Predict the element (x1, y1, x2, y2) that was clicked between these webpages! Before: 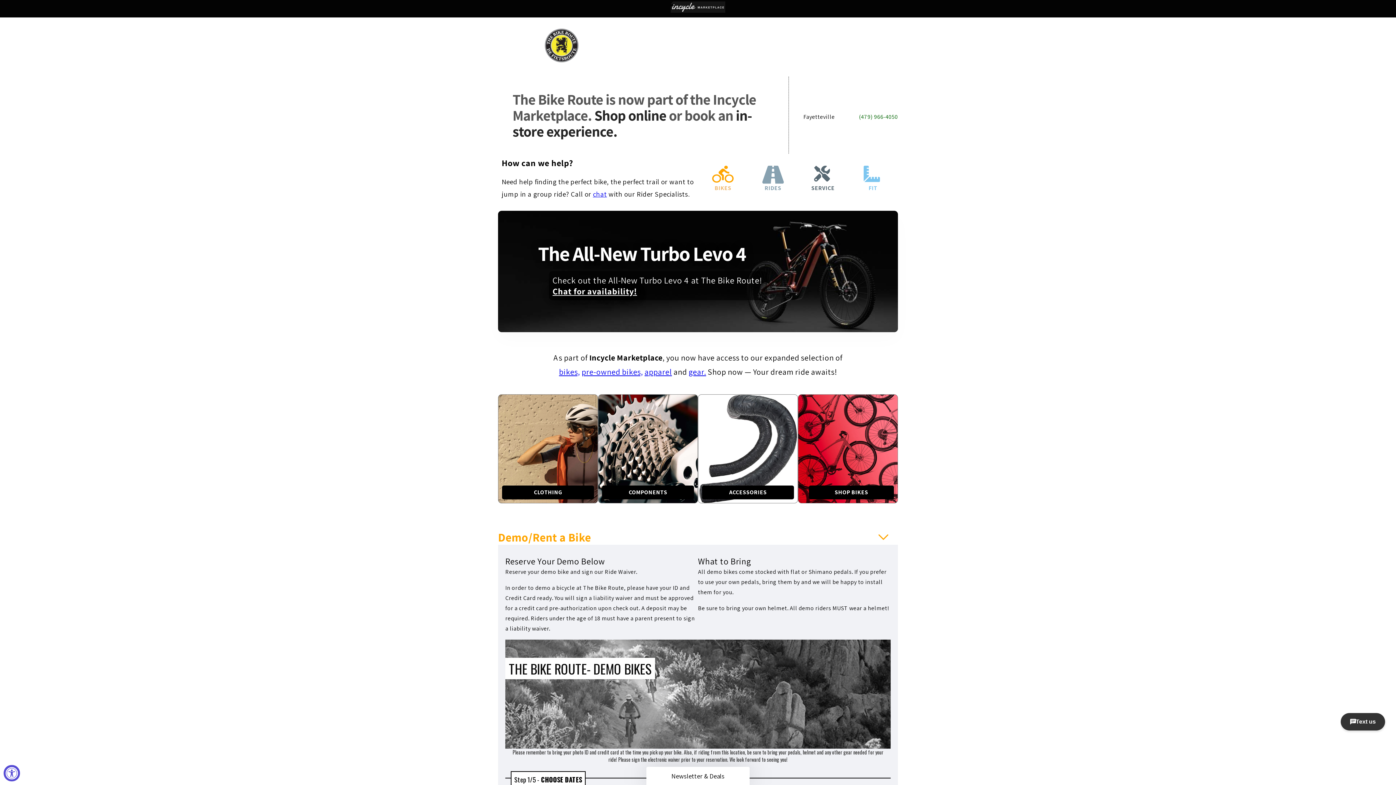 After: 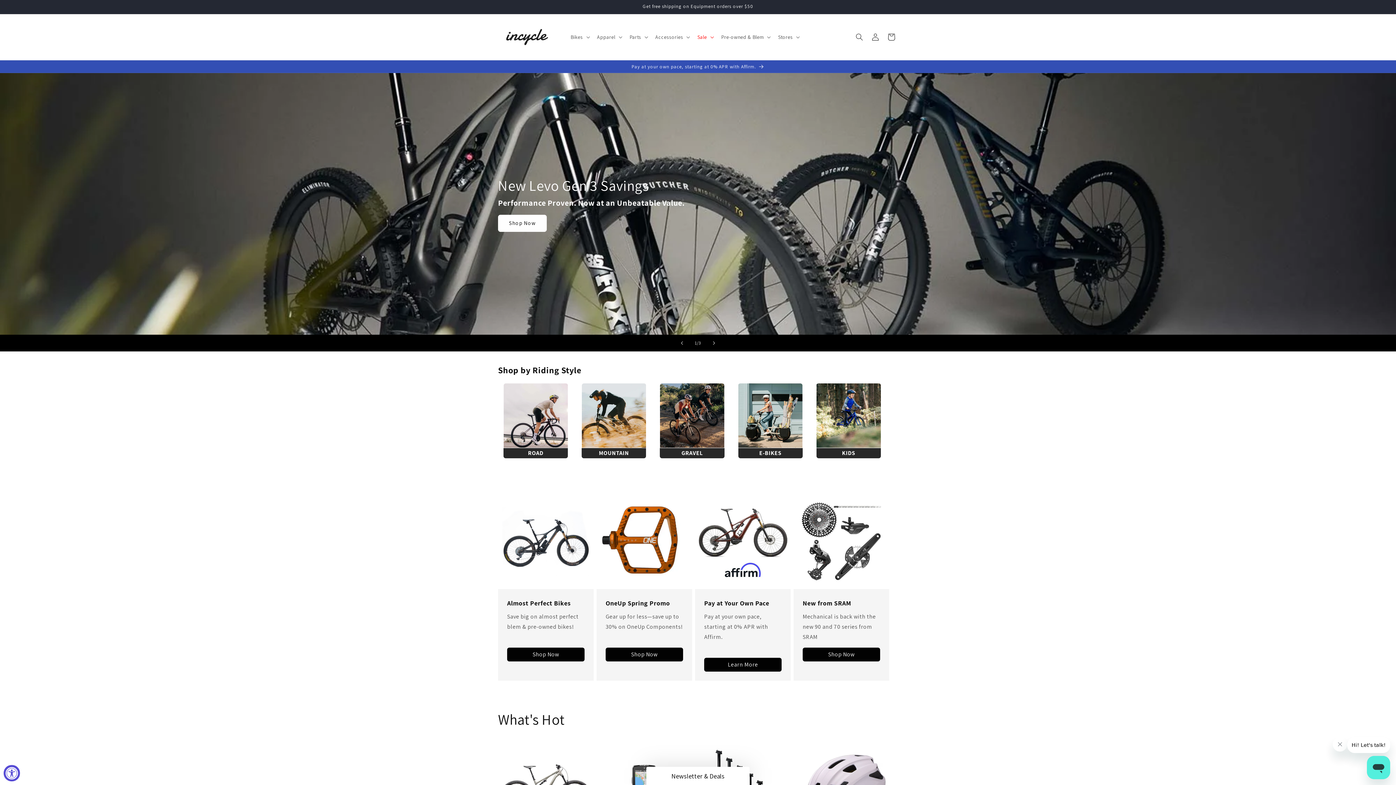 Action: bbox: (670, 1, 725, 15)